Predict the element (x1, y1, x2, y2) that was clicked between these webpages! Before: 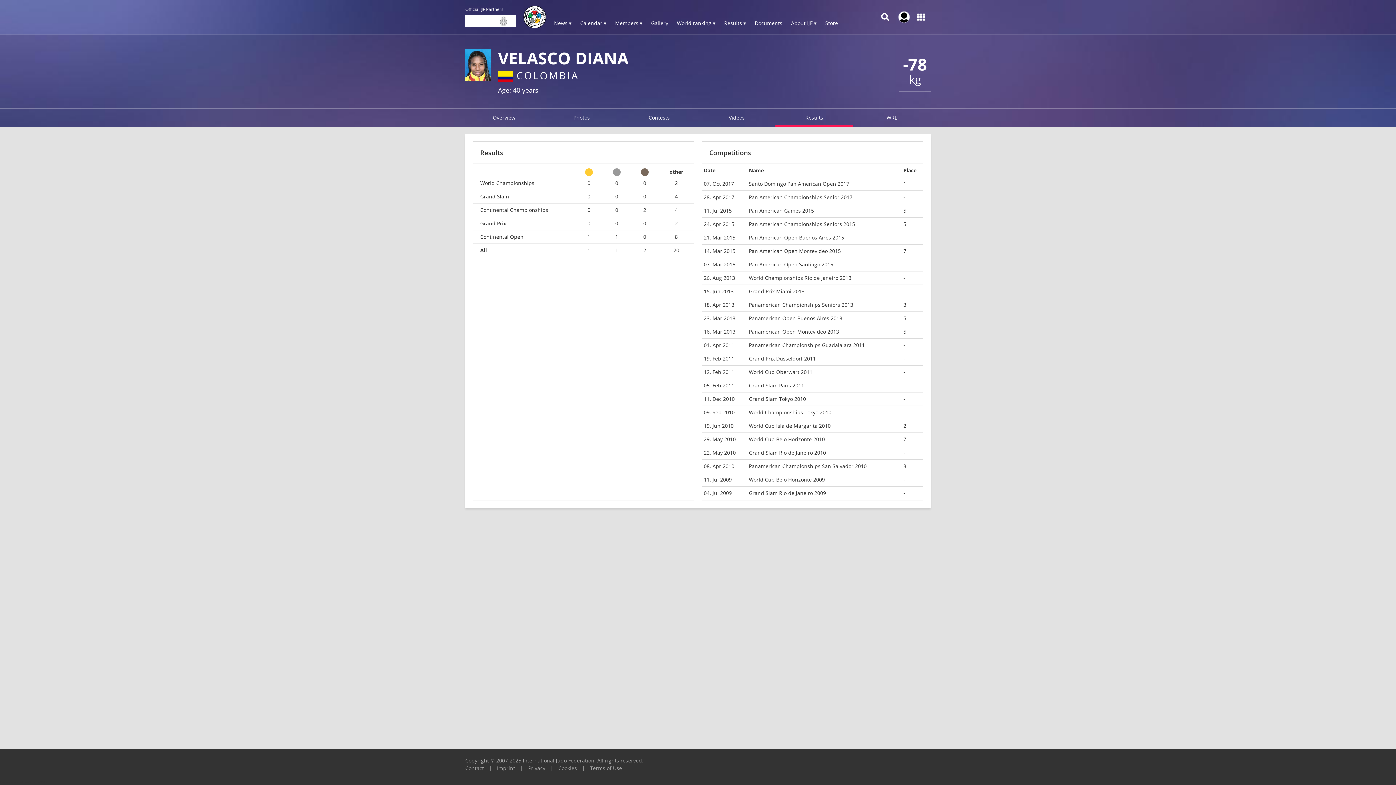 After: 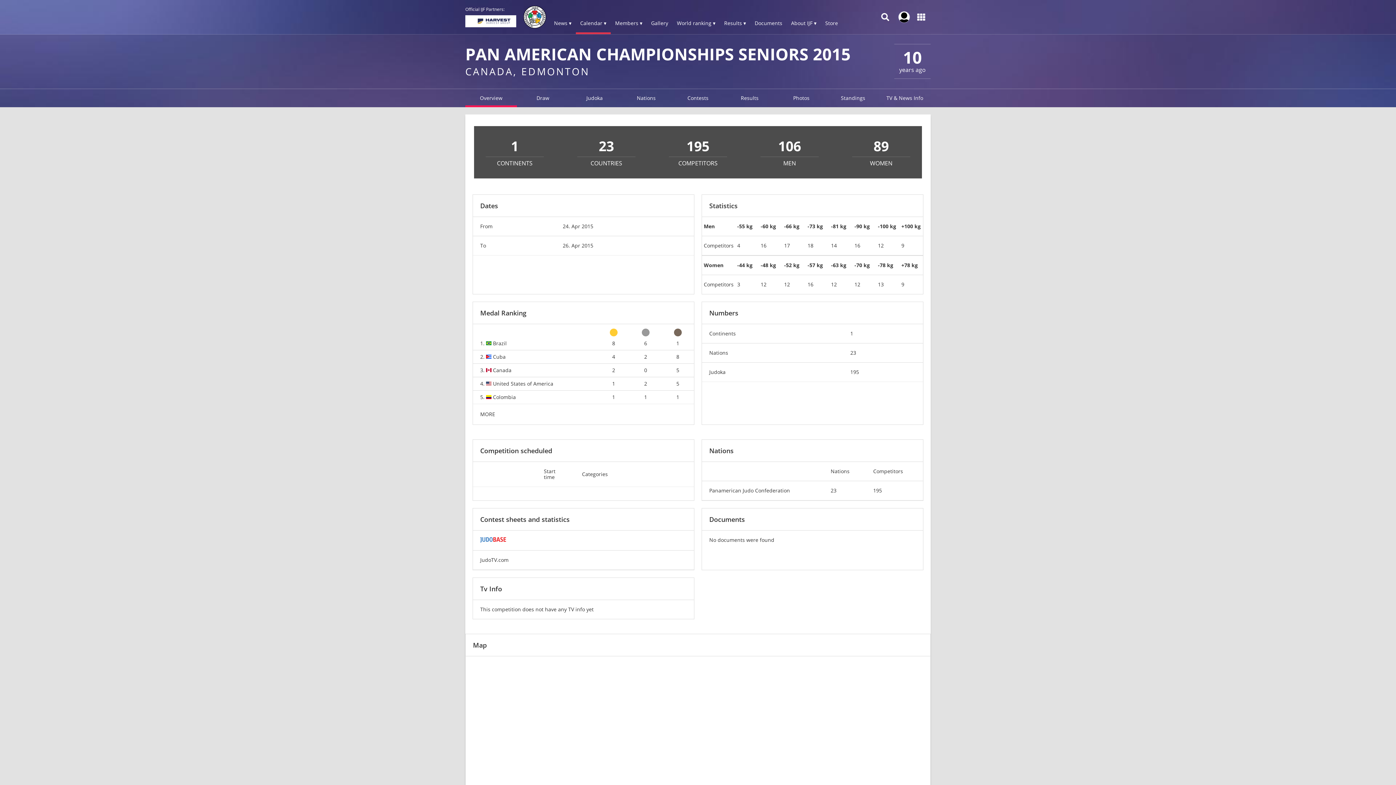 Action: bbox: (749, 220, 855, 227) label: Pan American Championships Seniors 2015